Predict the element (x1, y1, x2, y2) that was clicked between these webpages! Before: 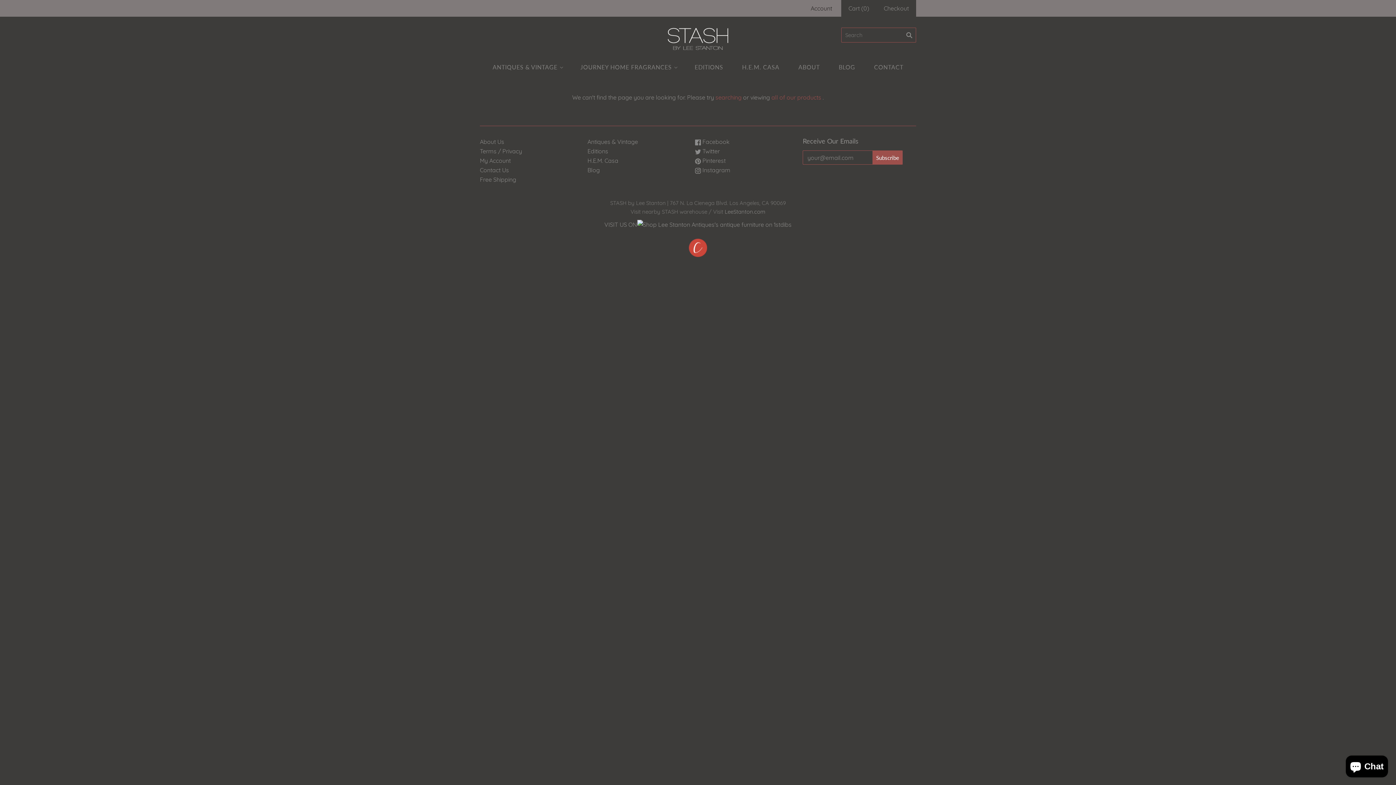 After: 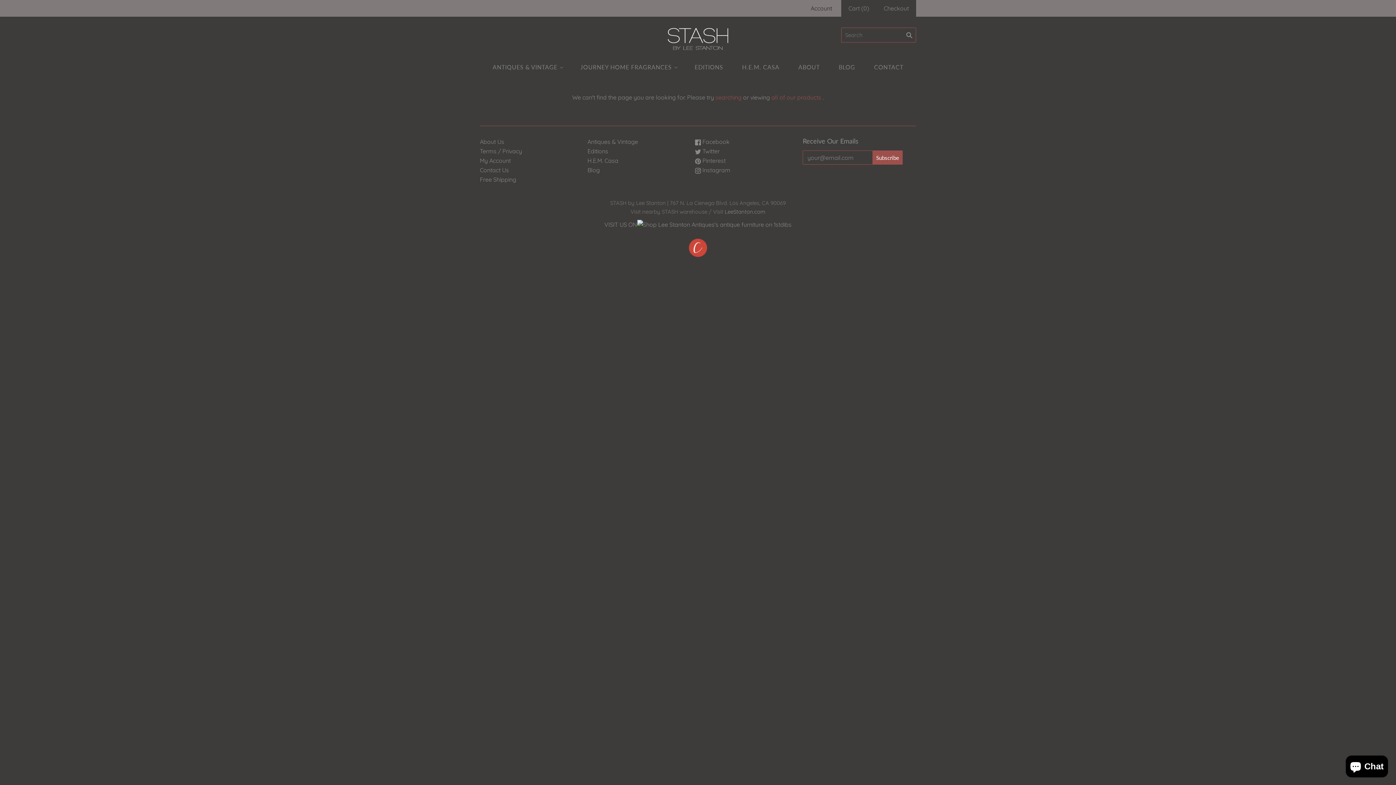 Action: bbox: (695, 138, 729, 145) label:  Facebook